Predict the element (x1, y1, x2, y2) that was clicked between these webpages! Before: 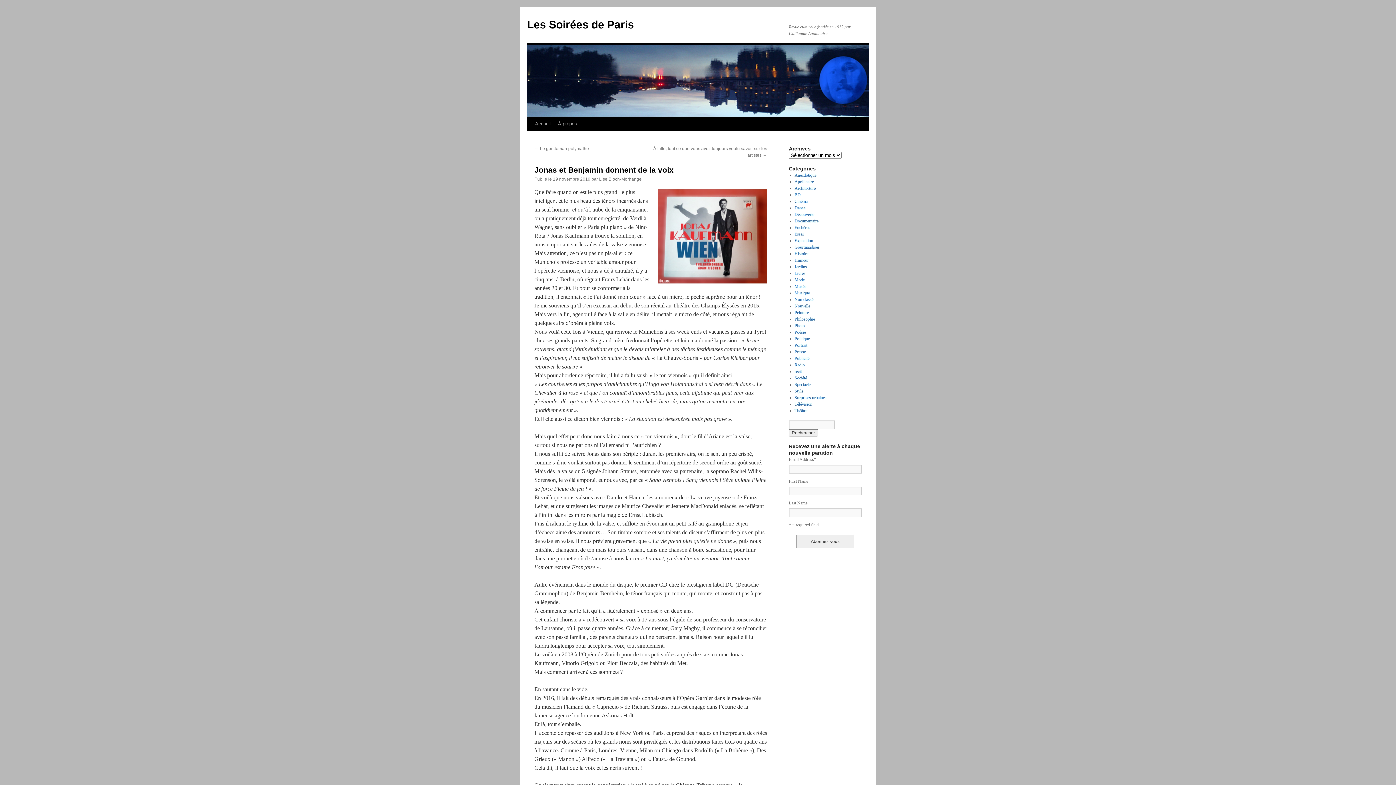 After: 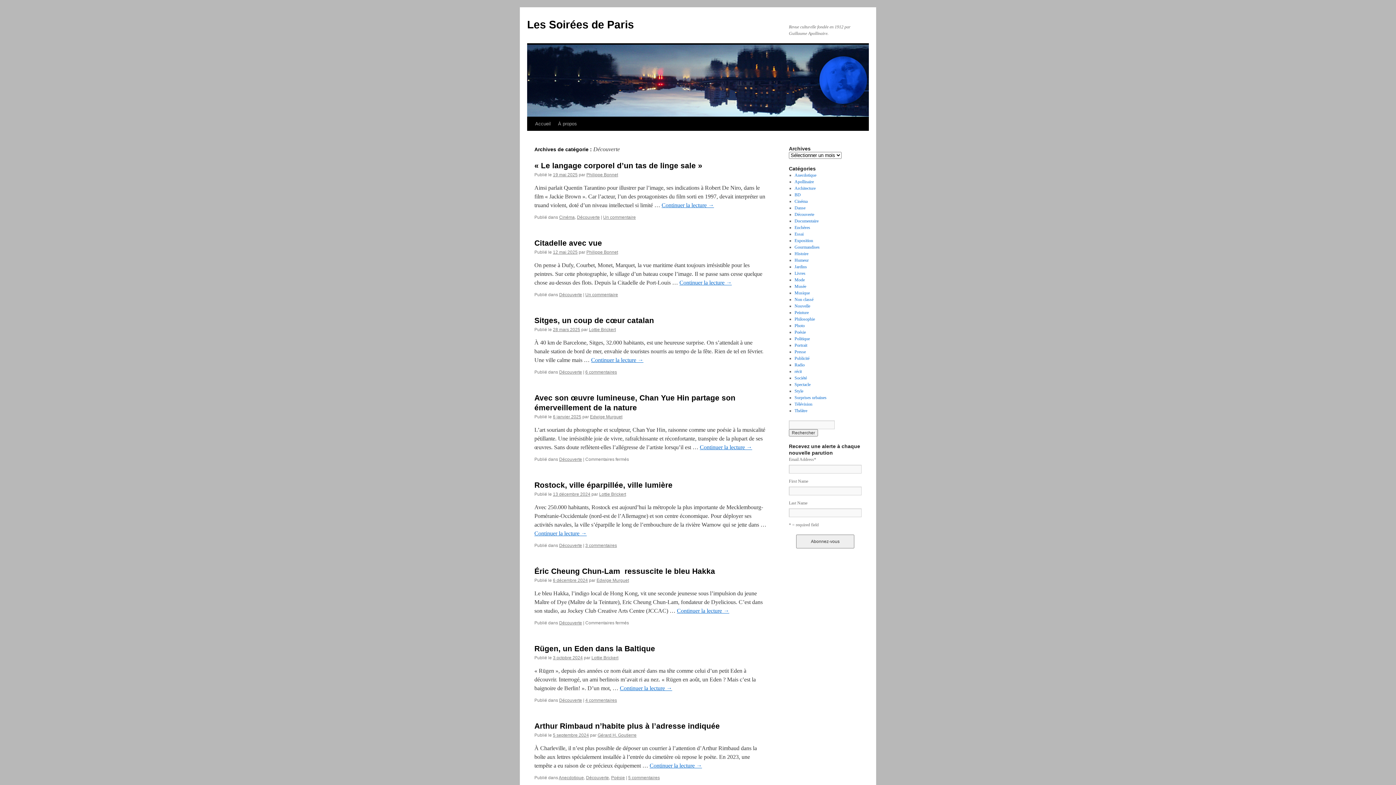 Action: bbox: (794, 212, 814, 217) label: Découverte